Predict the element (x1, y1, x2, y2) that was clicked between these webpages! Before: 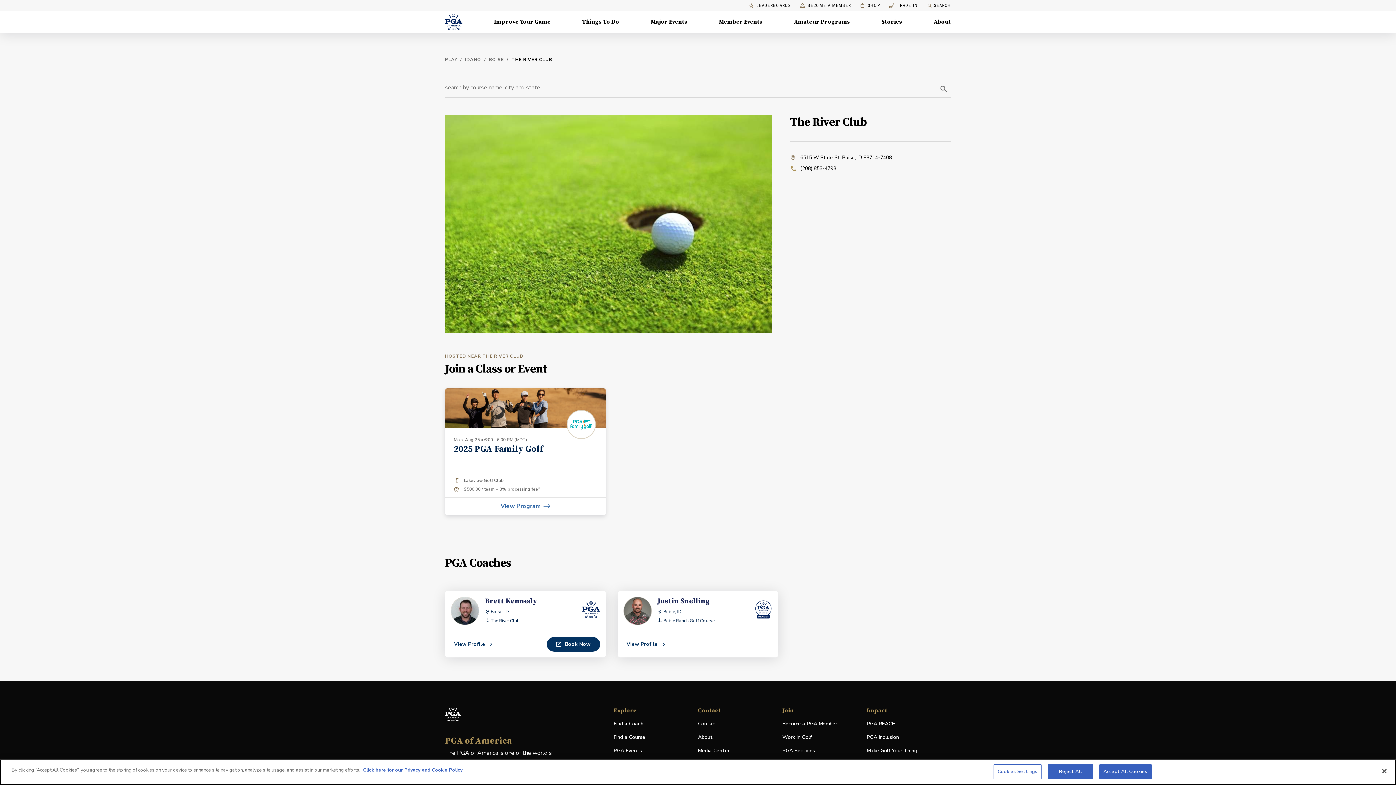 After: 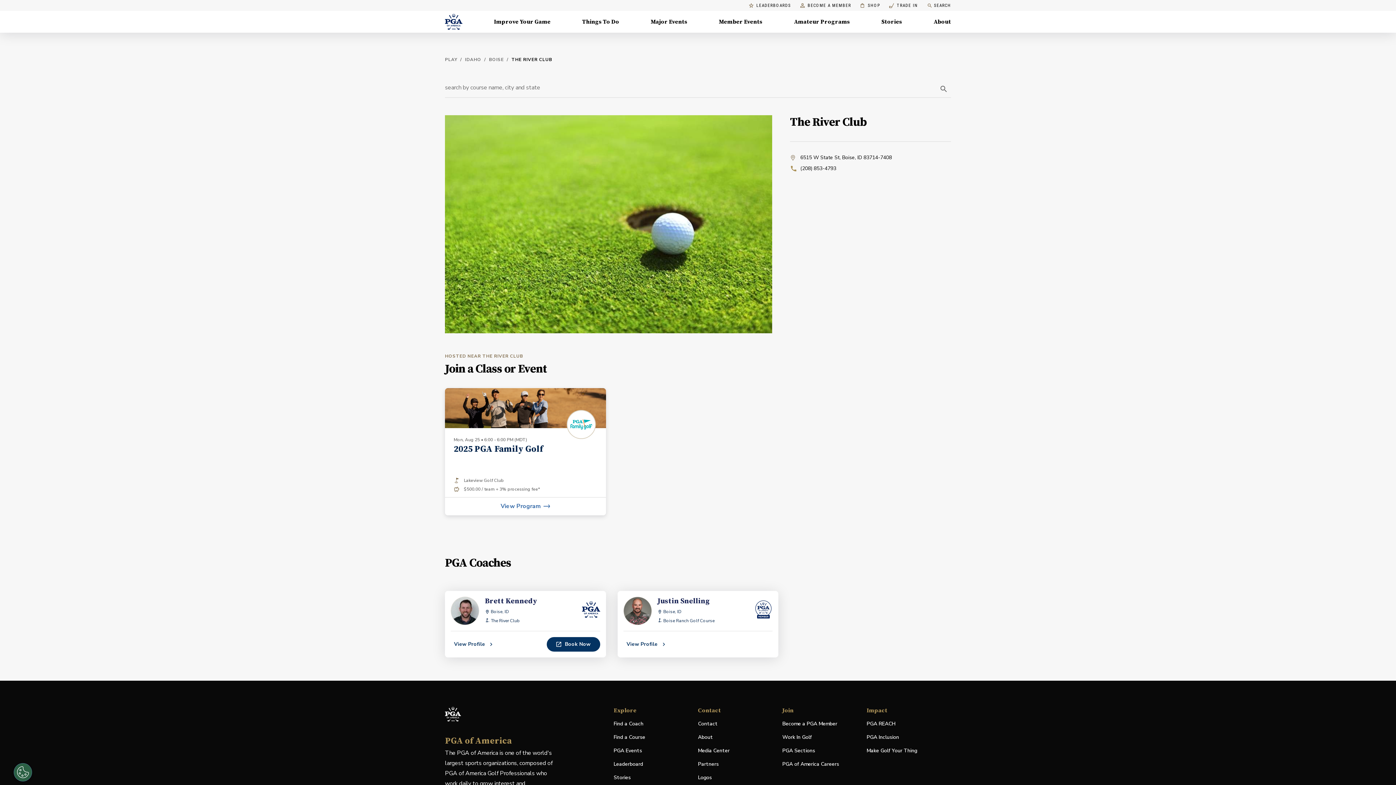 Action: label: Reject All bbox: (1048, 764, 1093, 779)